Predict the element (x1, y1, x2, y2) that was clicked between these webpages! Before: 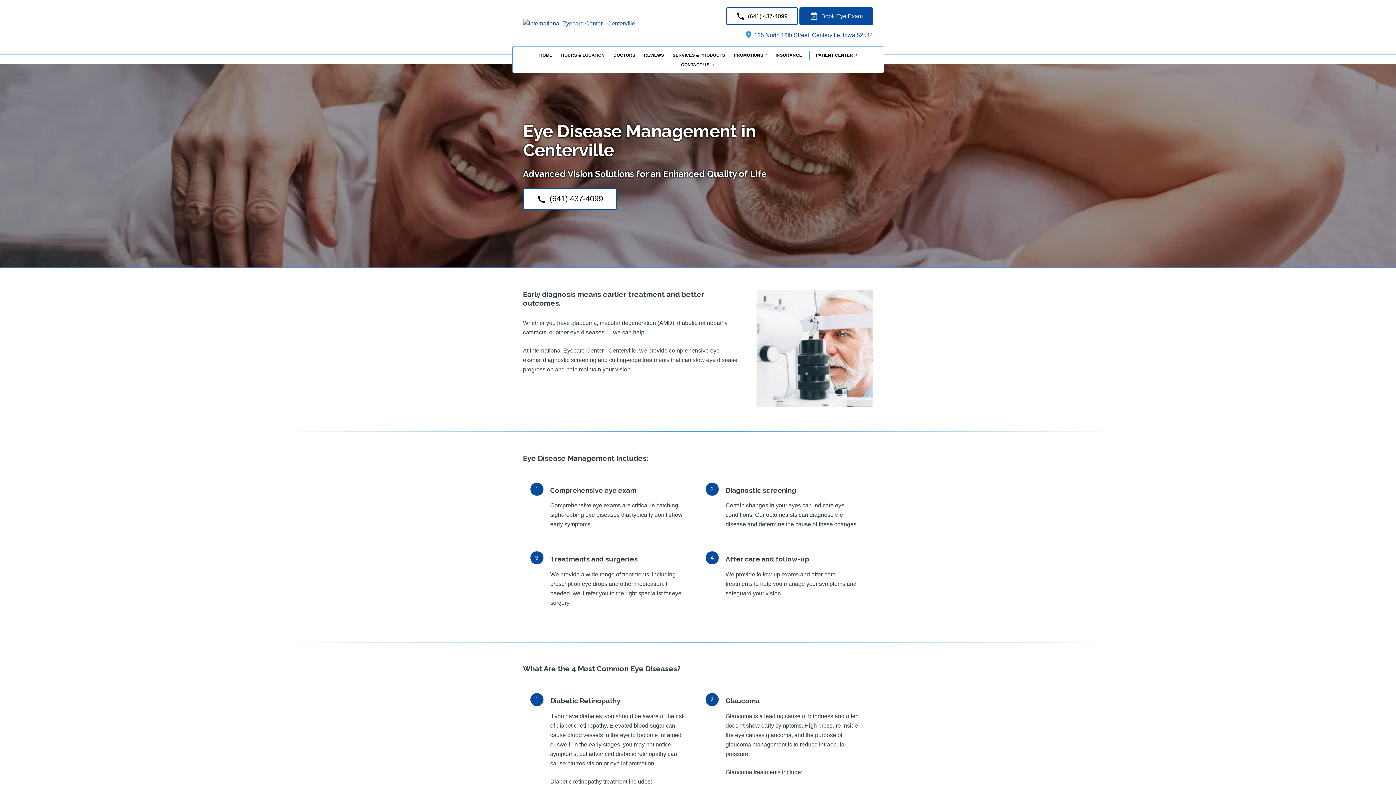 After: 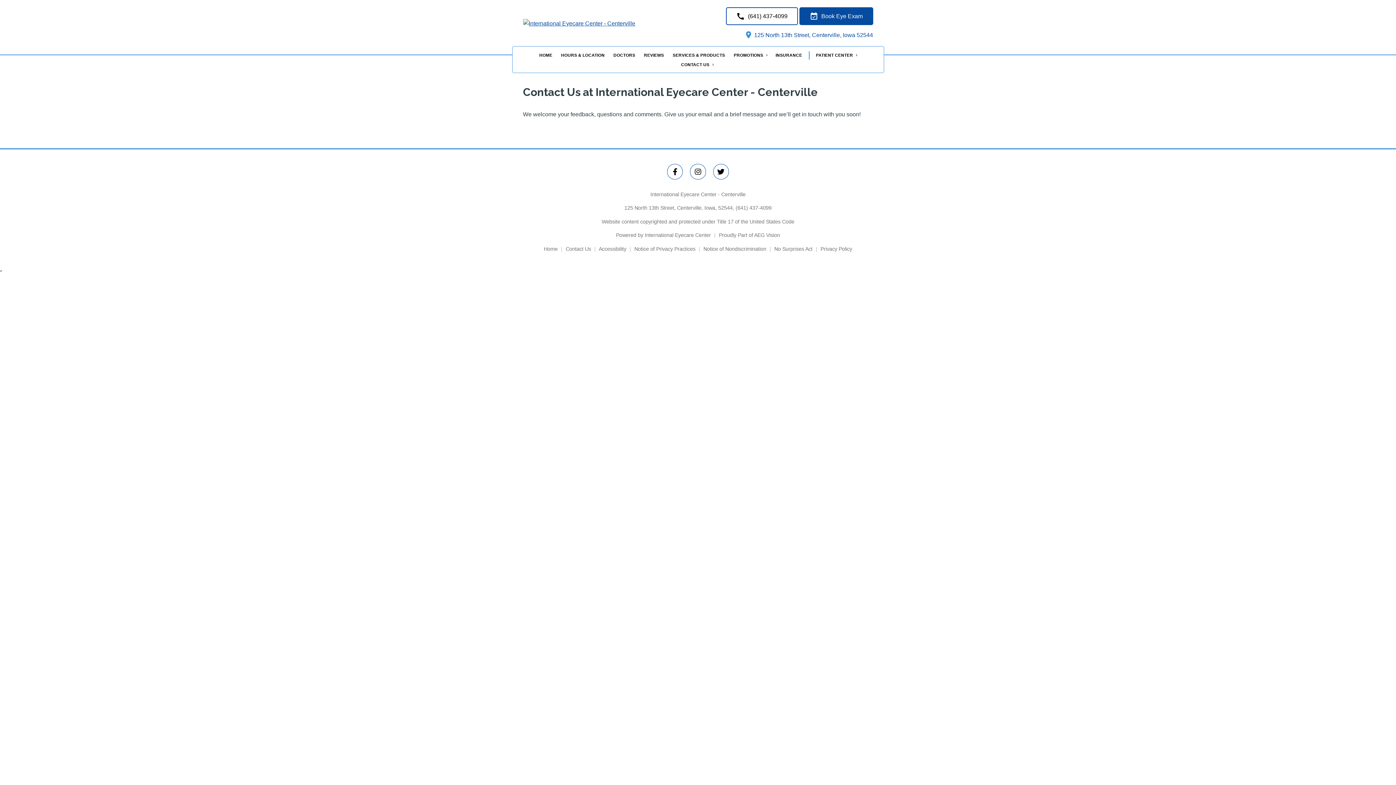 Action: bbox: (677, 60, 718, 69) label: CONTACT US